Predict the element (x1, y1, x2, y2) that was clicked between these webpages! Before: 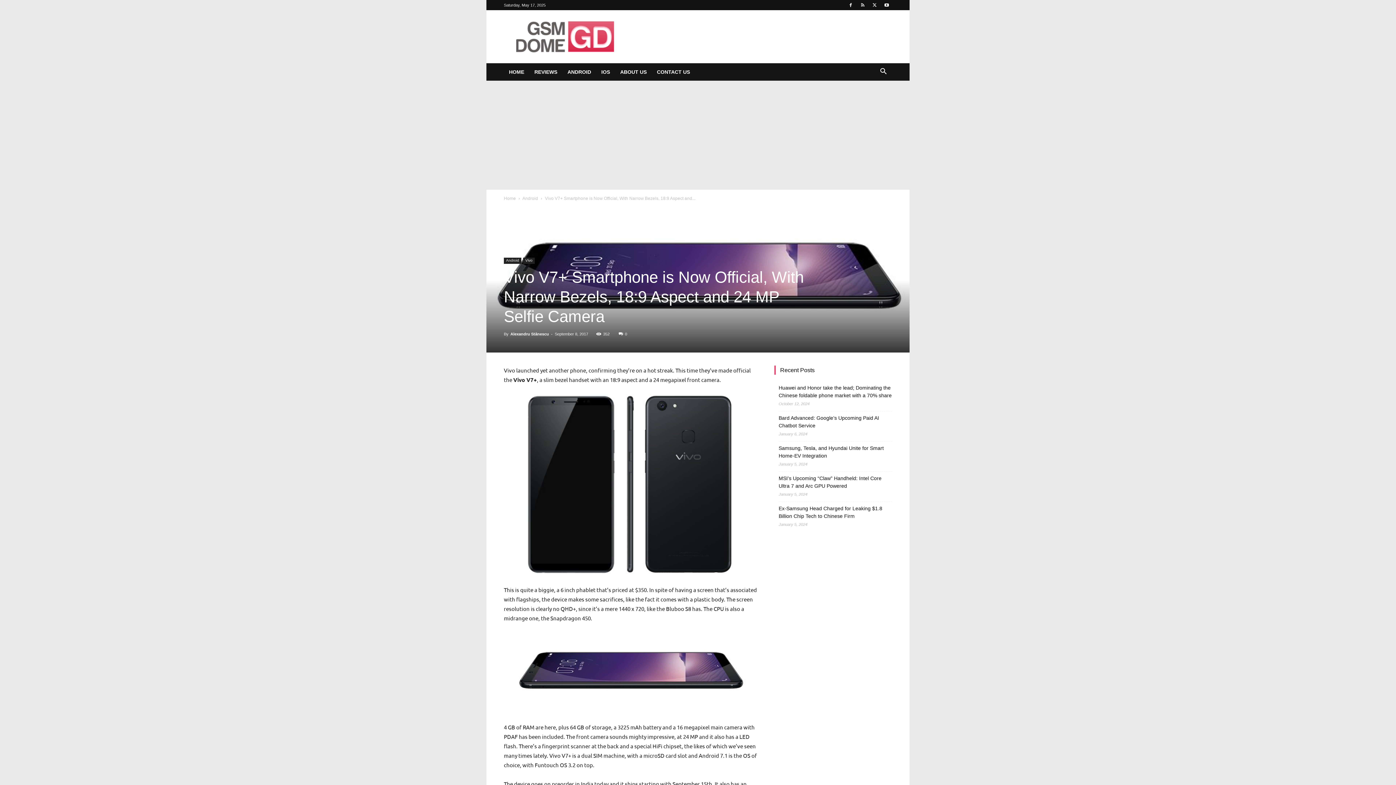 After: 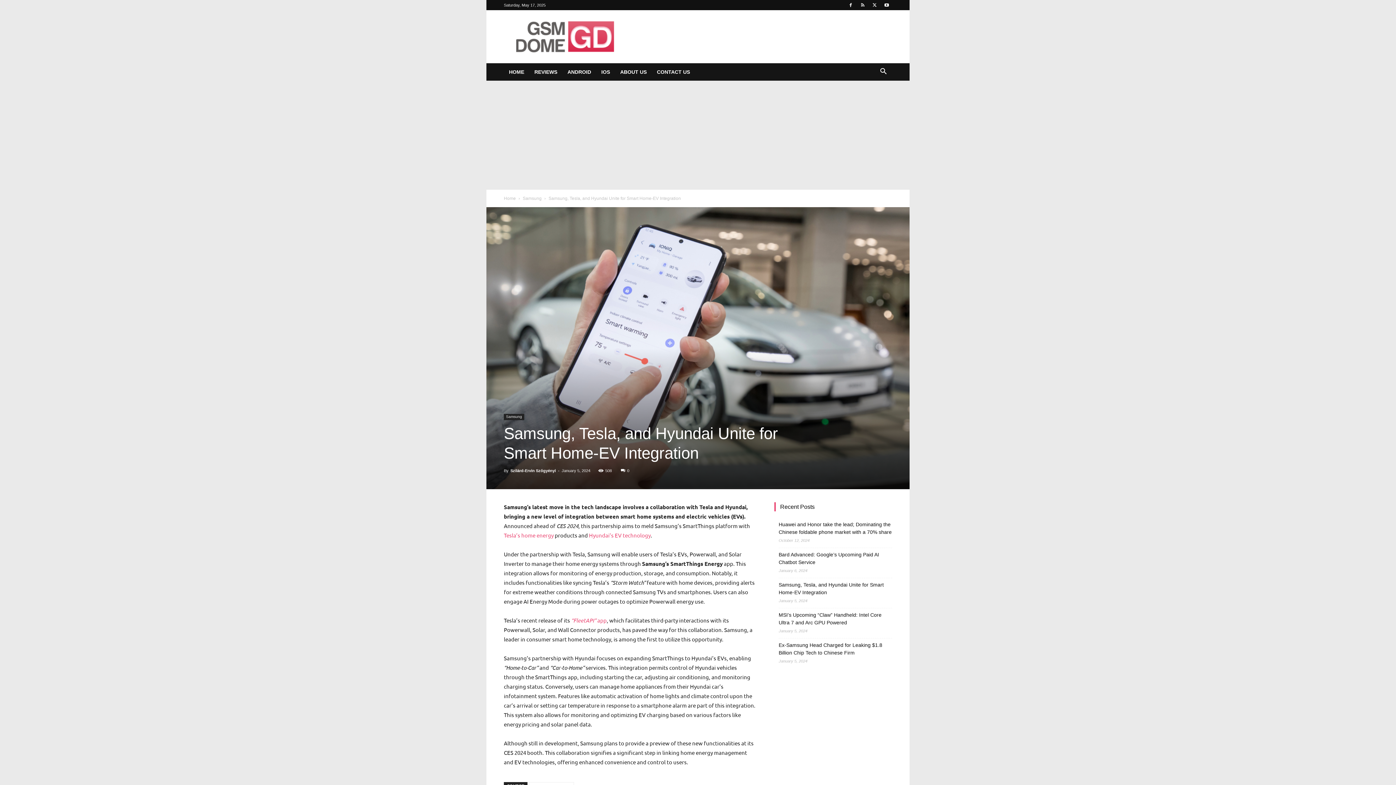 Action: label: Samsung, Tesla, and Hyundai Unite for Smart Home-EV Integration bbox: (778, 444, 892, 460)